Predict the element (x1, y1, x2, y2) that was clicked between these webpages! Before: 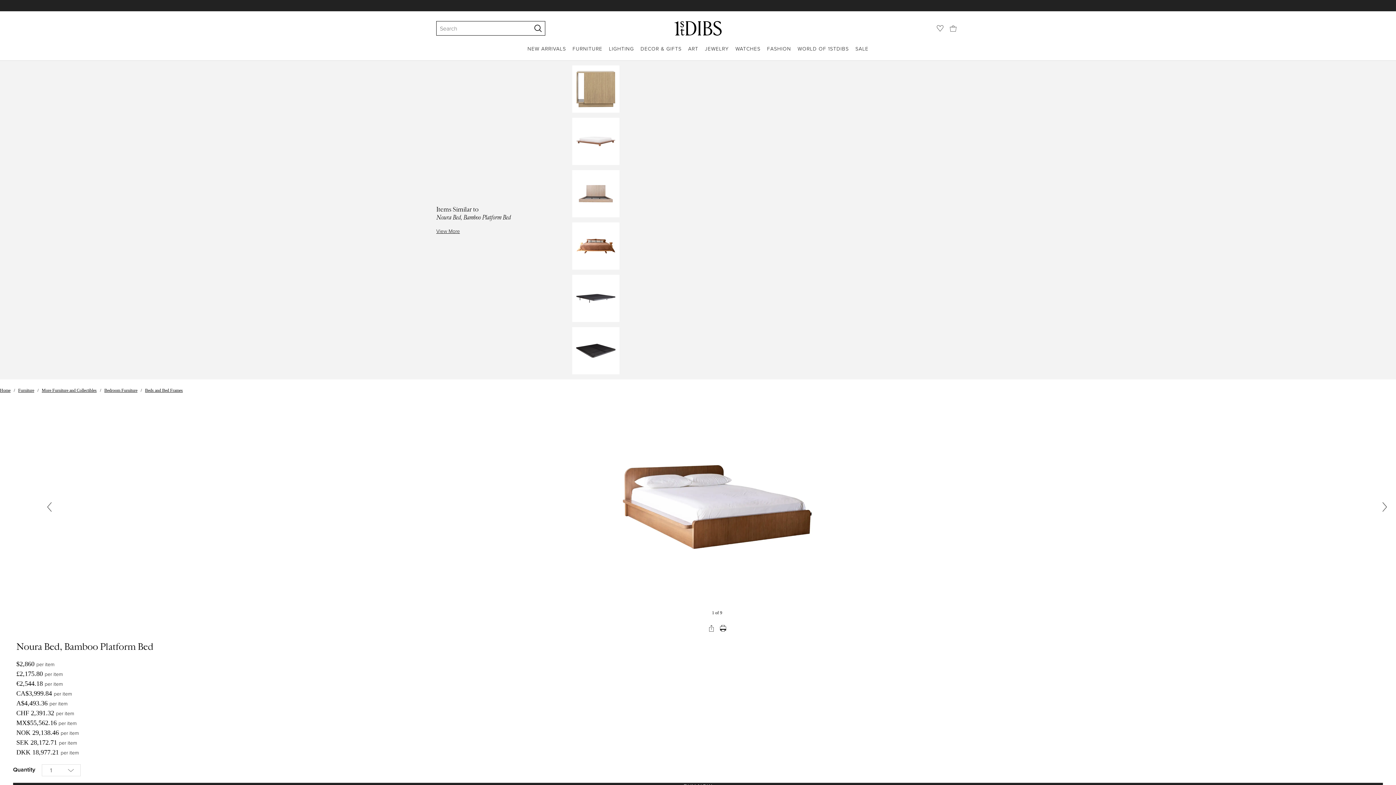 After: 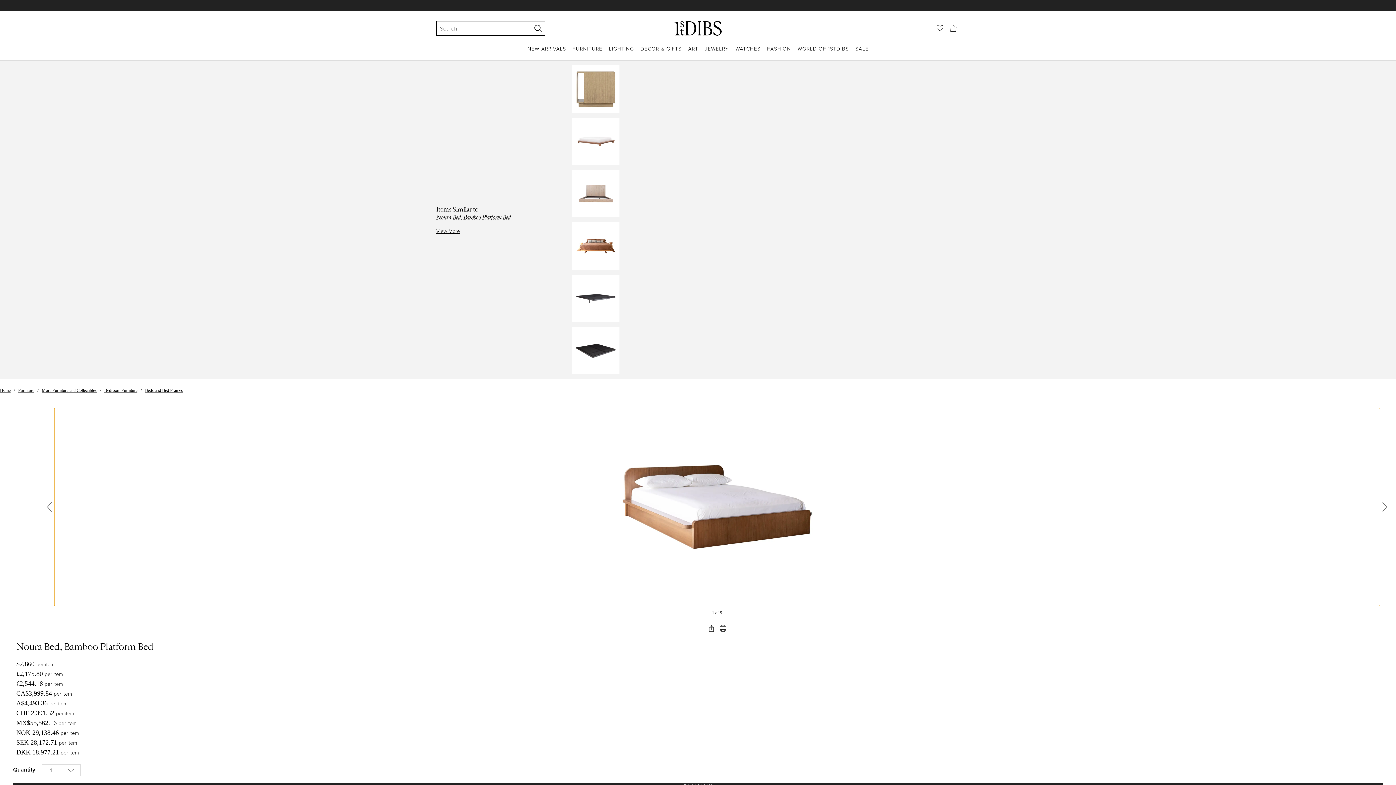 Action: bbox: (54, 408, 1380, 606)